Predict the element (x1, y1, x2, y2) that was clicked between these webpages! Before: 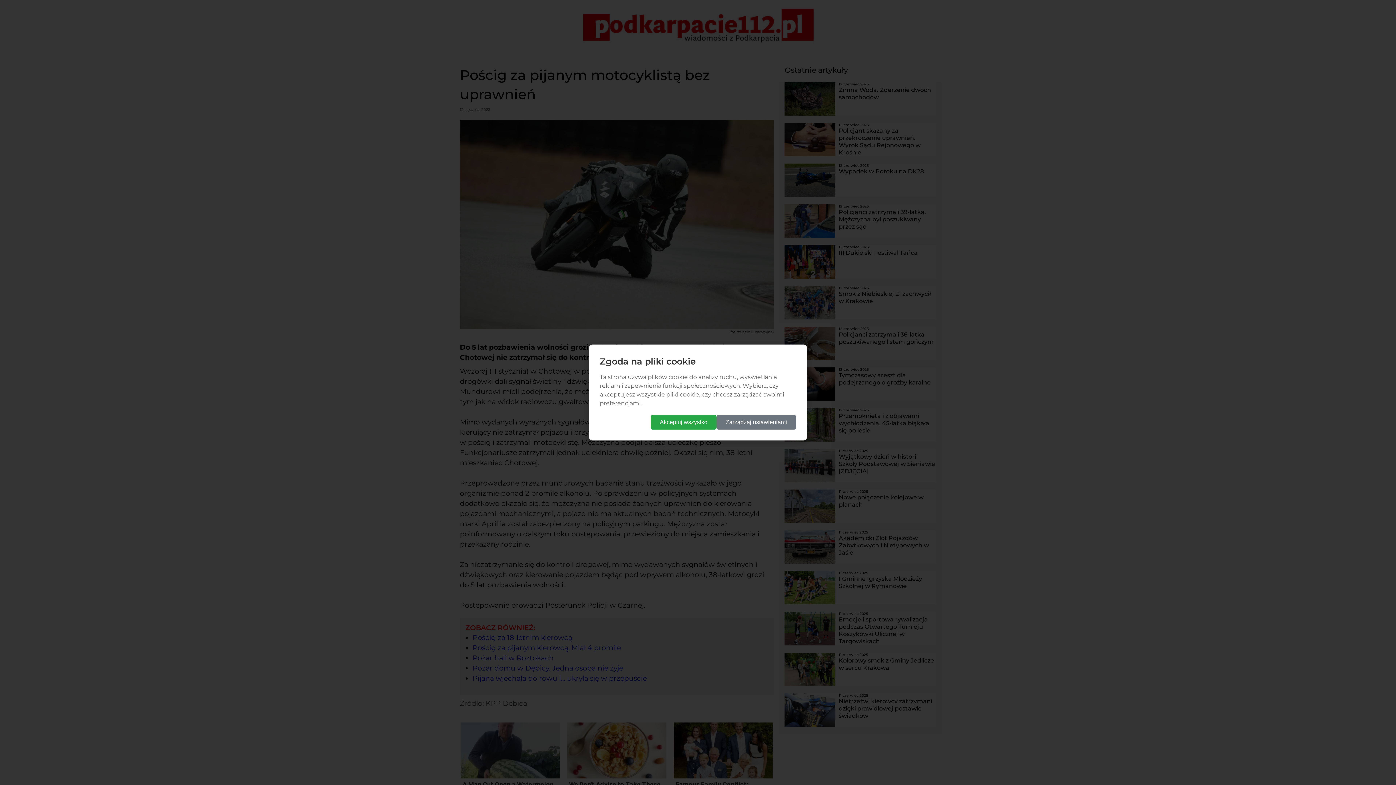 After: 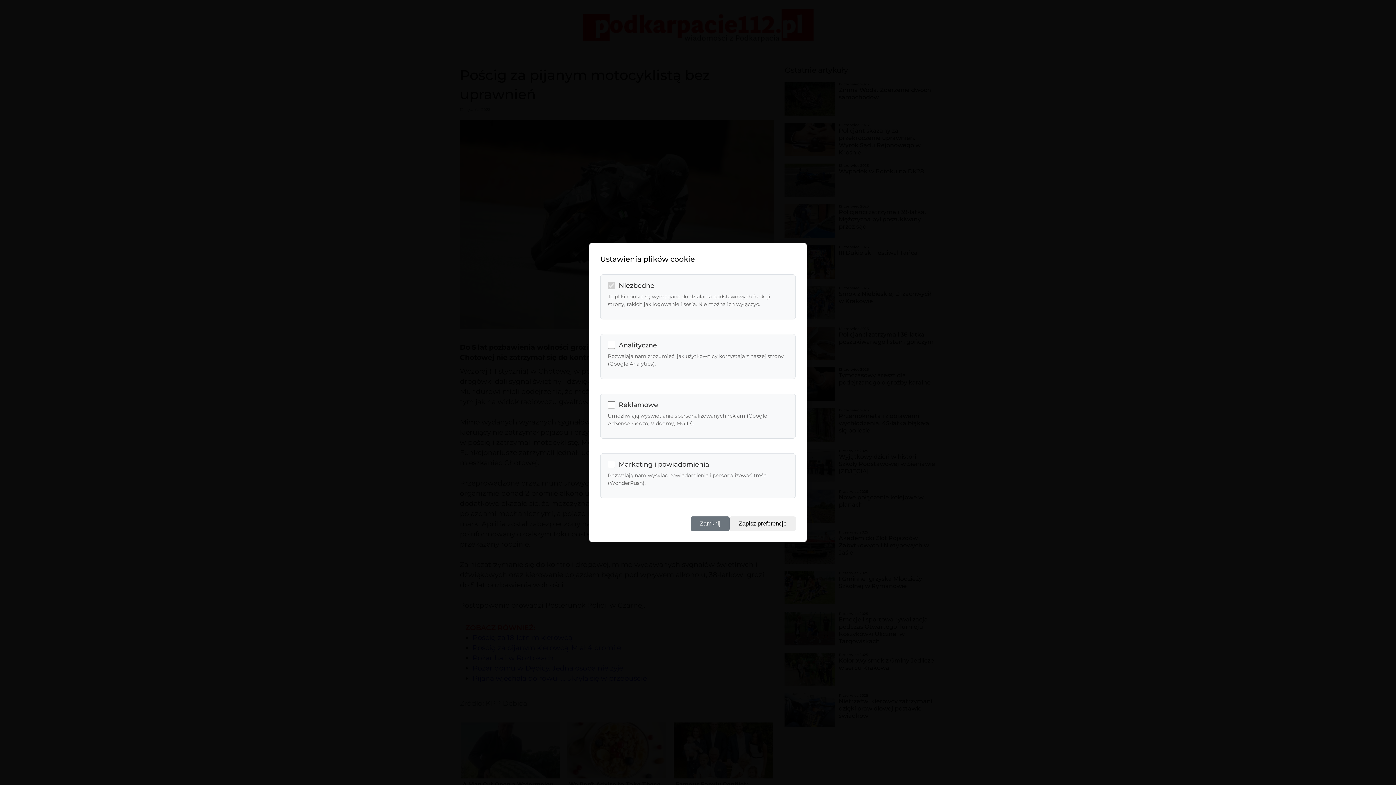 Action: bbox: (716, 415, 796, 429) label: Zarządzaj ustawieniami